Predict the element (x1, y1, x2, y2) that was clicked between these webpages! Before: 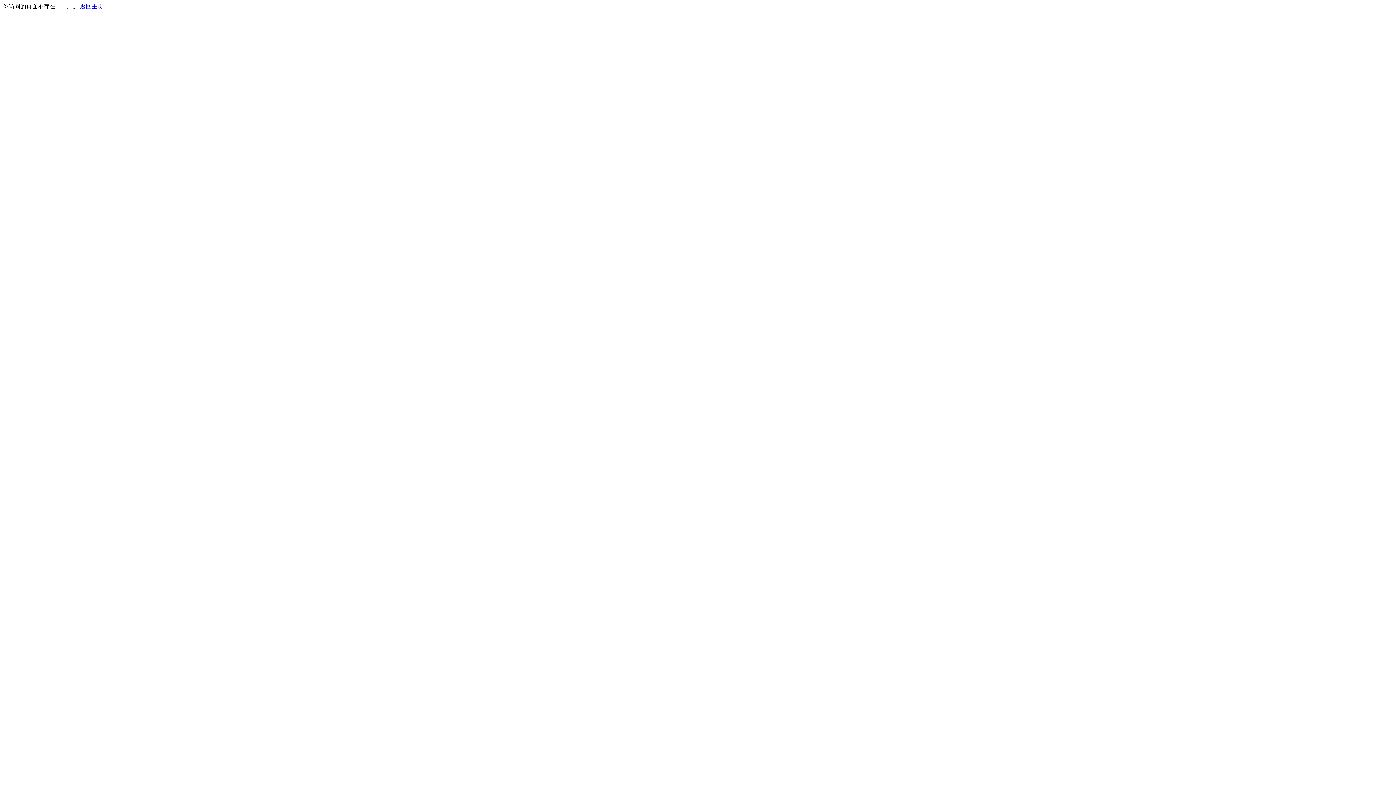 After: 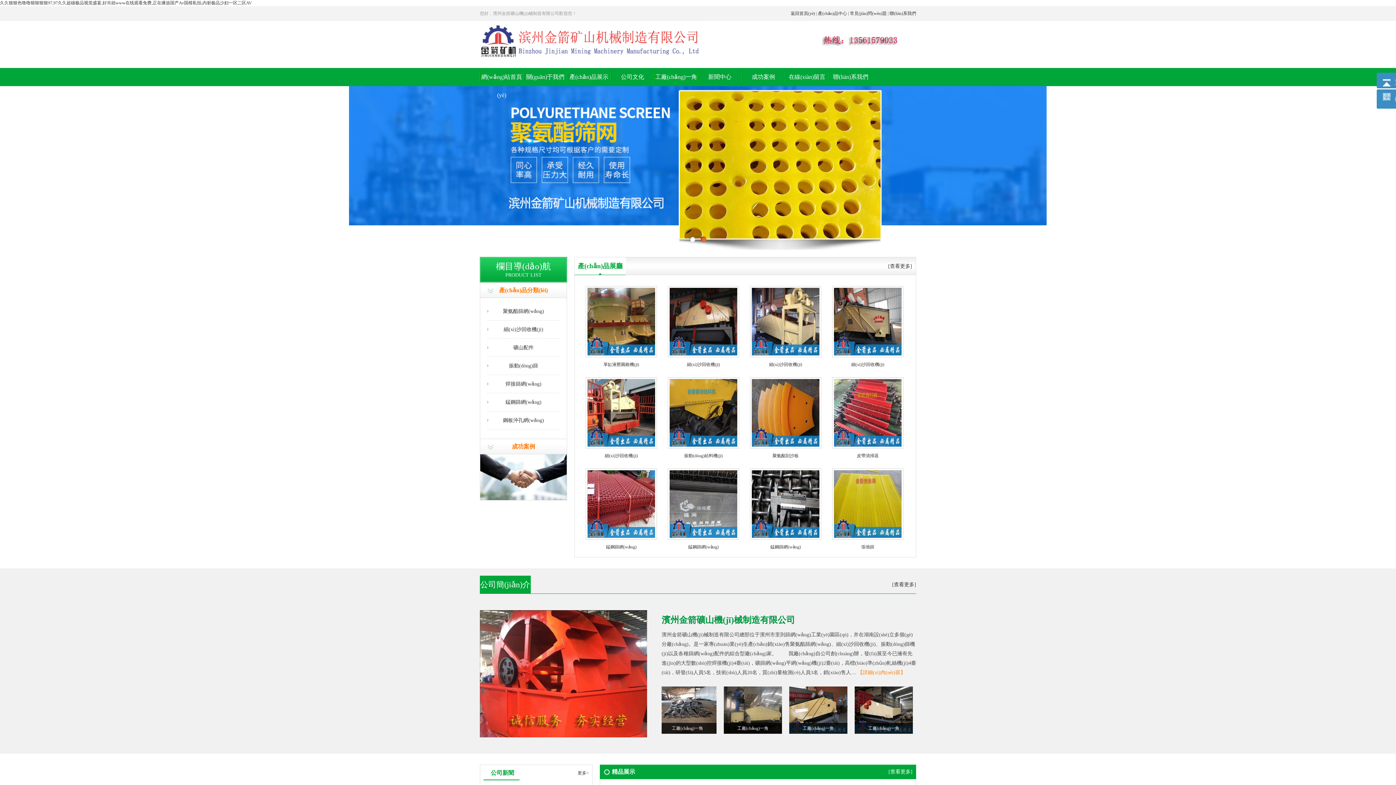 Action: bbox: (80, 3, 103, 9) label: 返回主页